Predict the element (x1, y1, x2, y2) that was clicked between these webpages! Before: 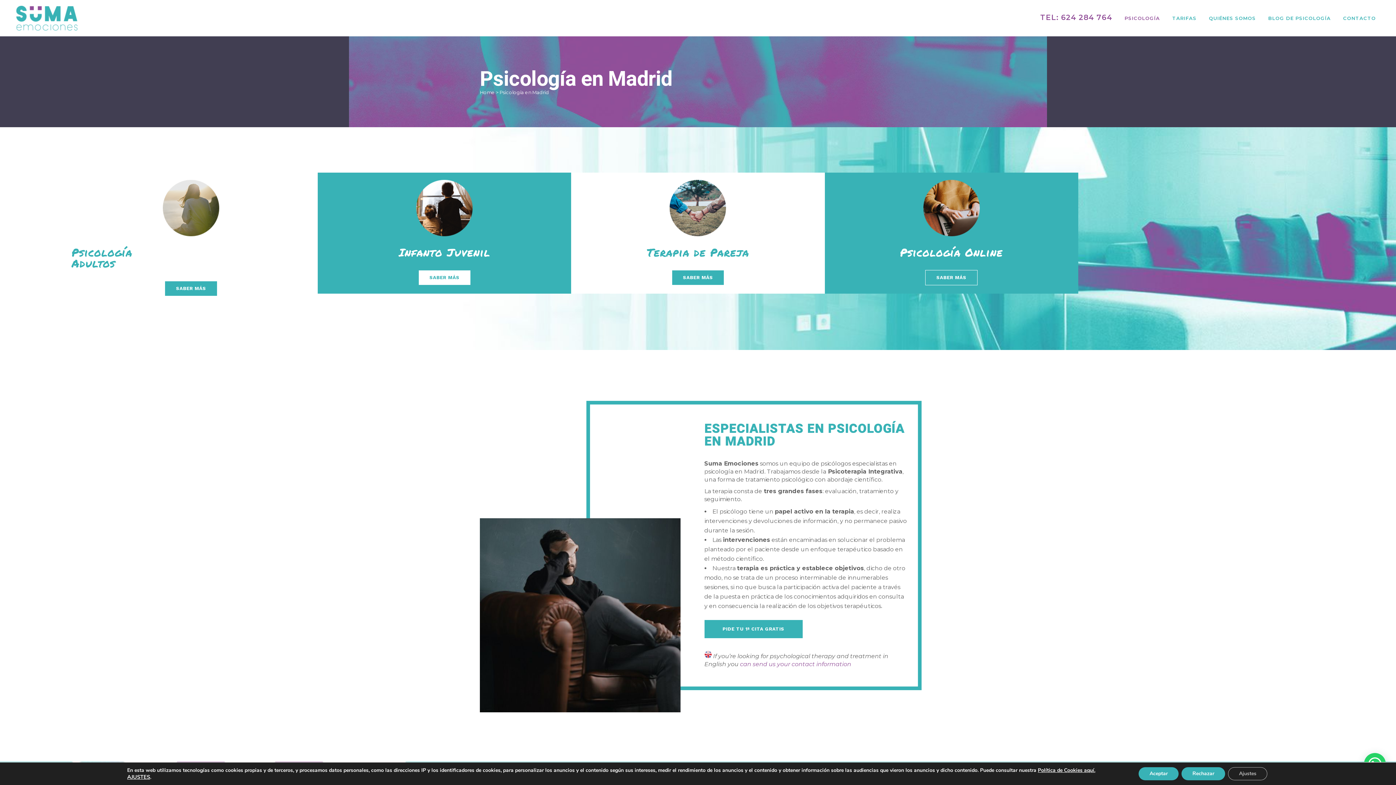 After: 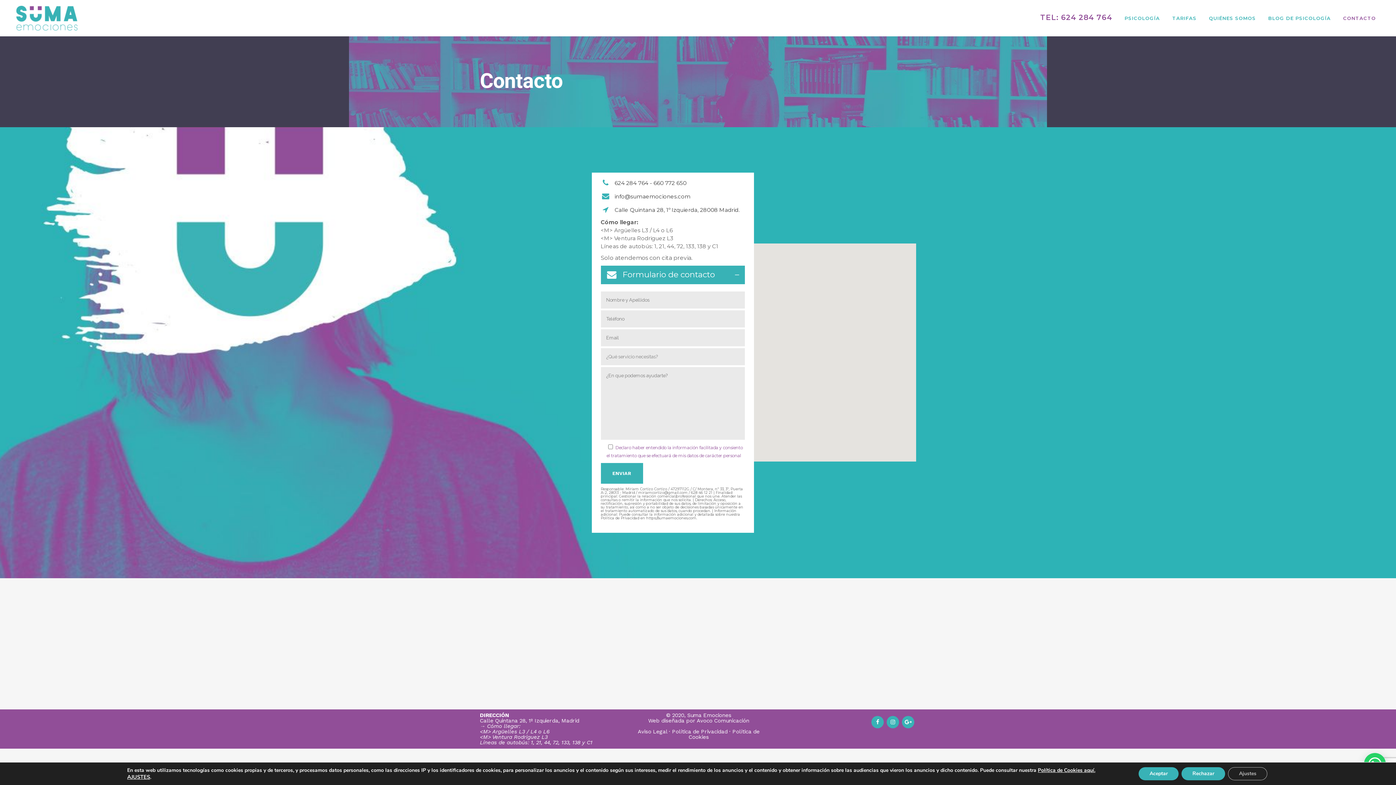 Action: label: PIDE TU 1ª CITA GRATIS bbox: (704, 620, 802, 638)